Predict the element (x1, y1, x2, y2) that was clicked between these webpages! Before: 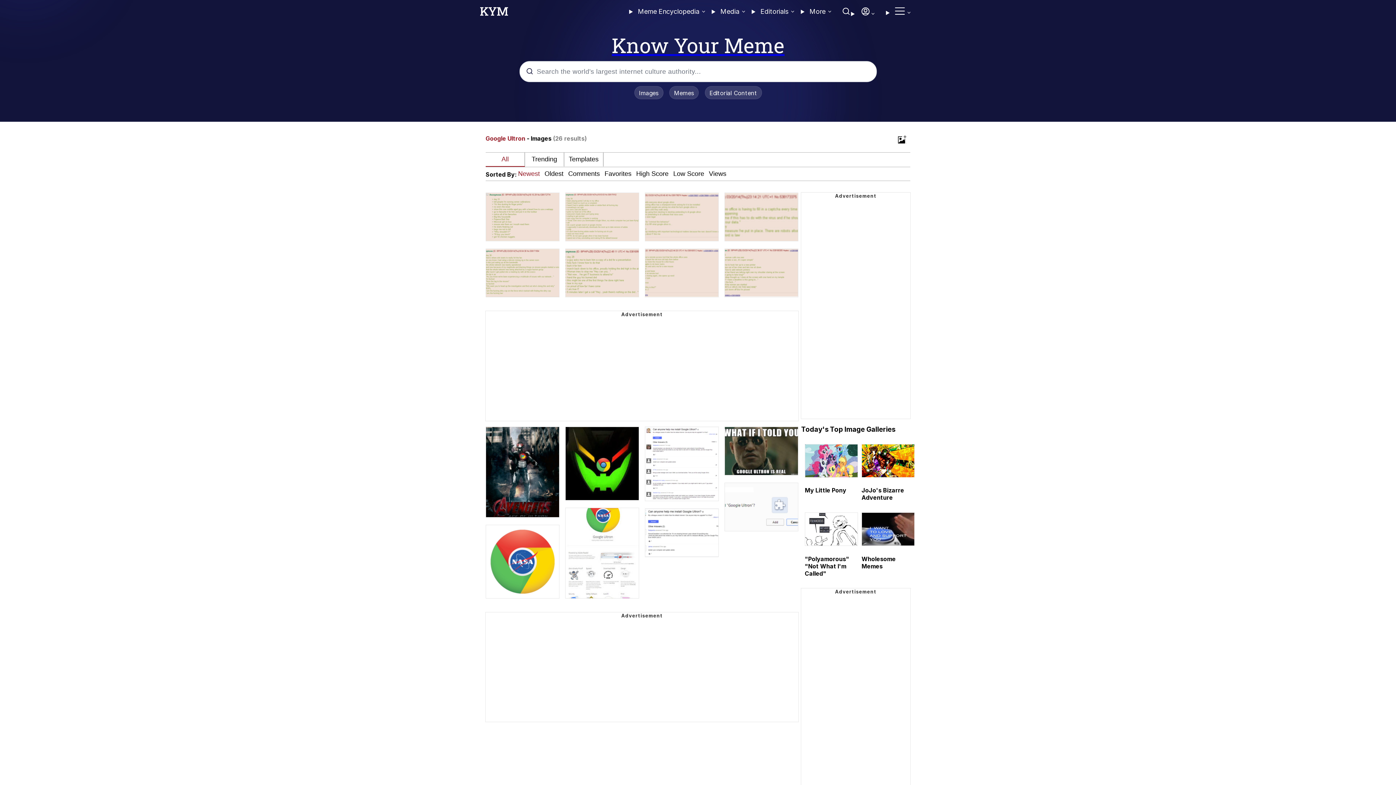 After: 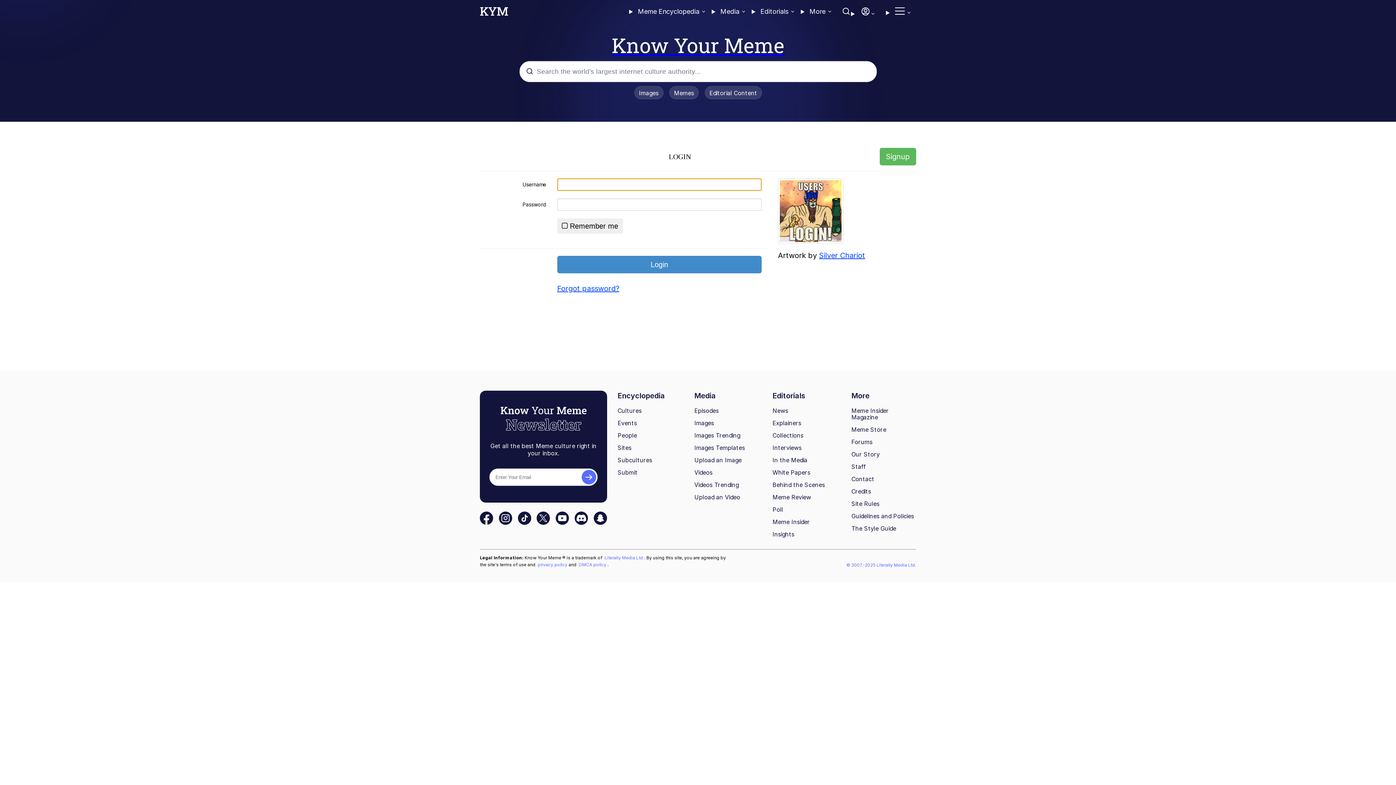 Action: label: Add to Collection bbox: (896, 136, 907, 145)